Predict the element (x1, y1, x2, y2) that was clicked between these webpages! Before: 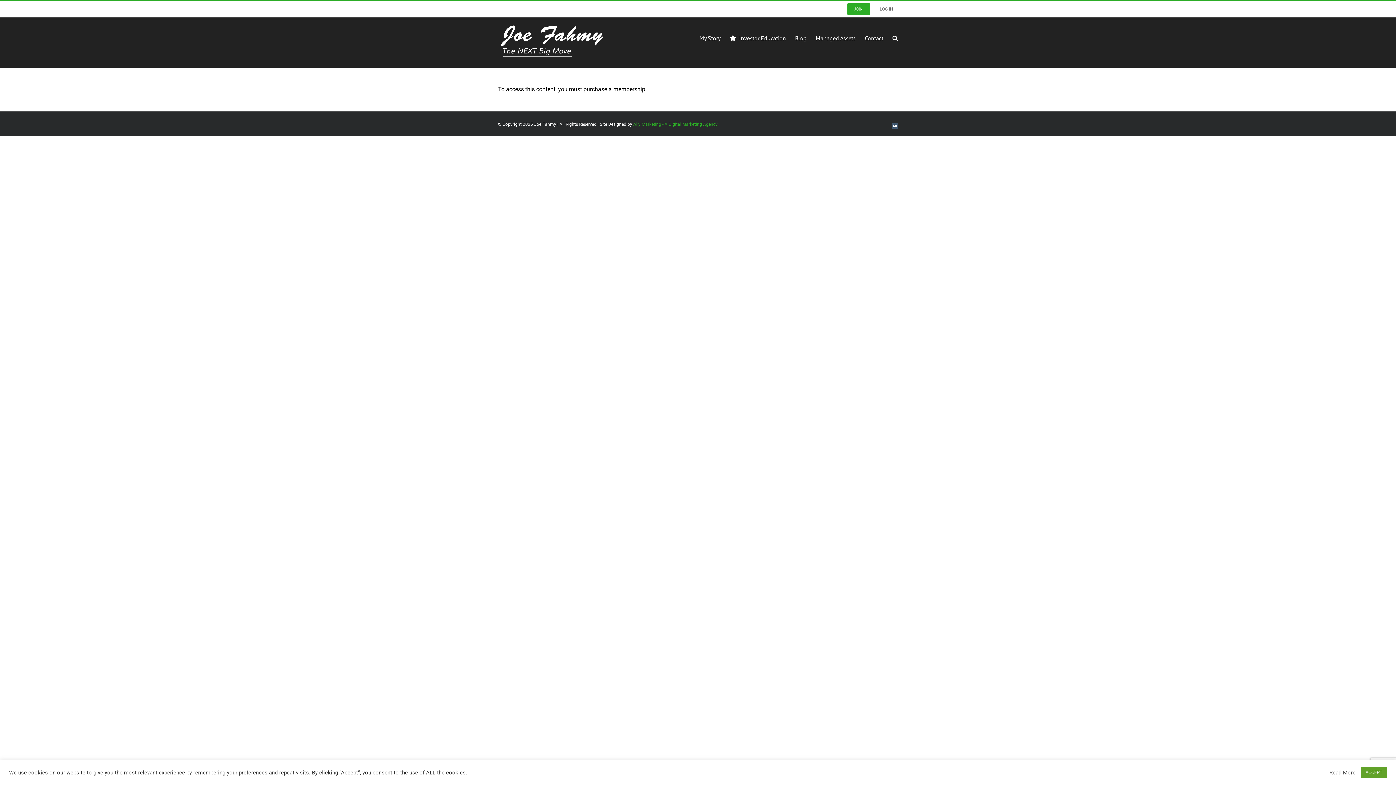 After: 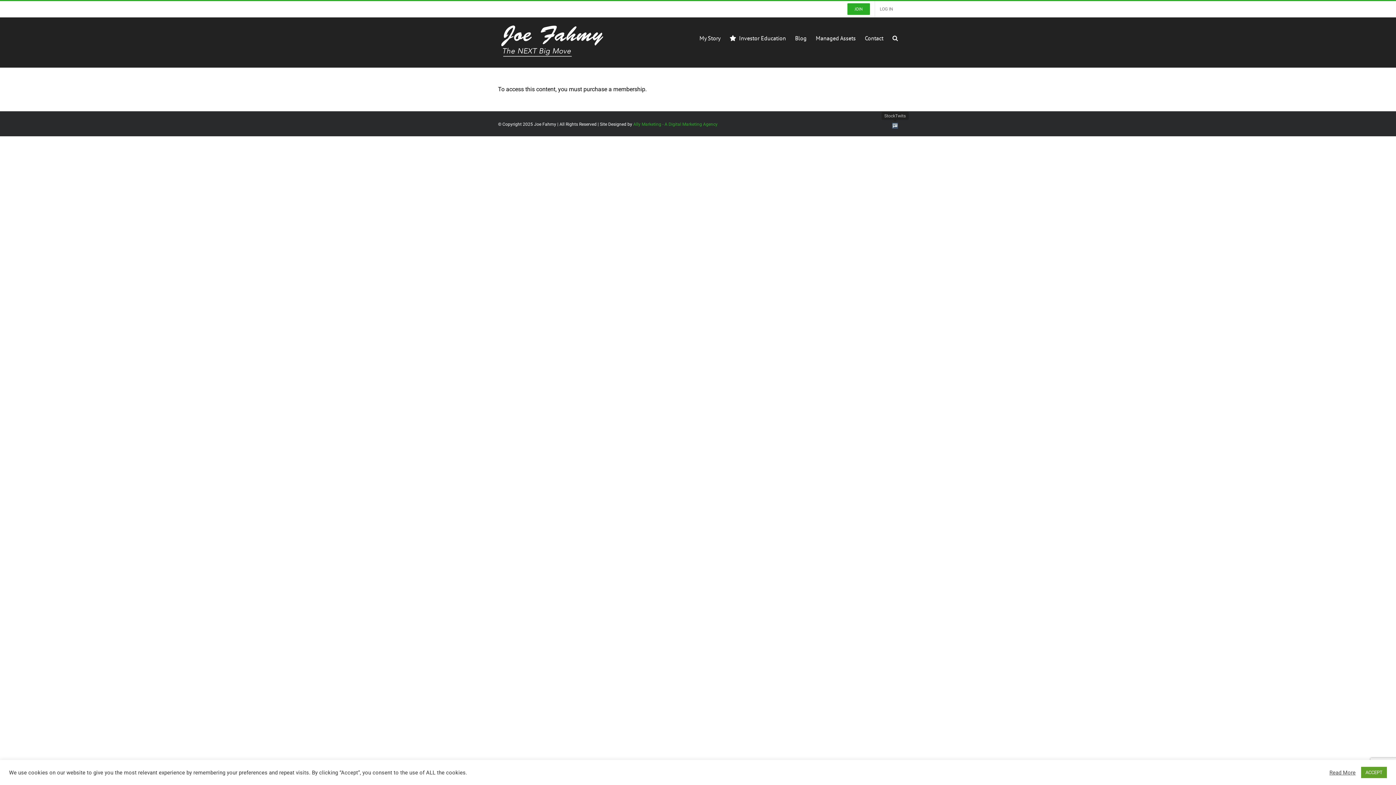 Action: label: StockTwits bbox: (892, 122, 898, 125)